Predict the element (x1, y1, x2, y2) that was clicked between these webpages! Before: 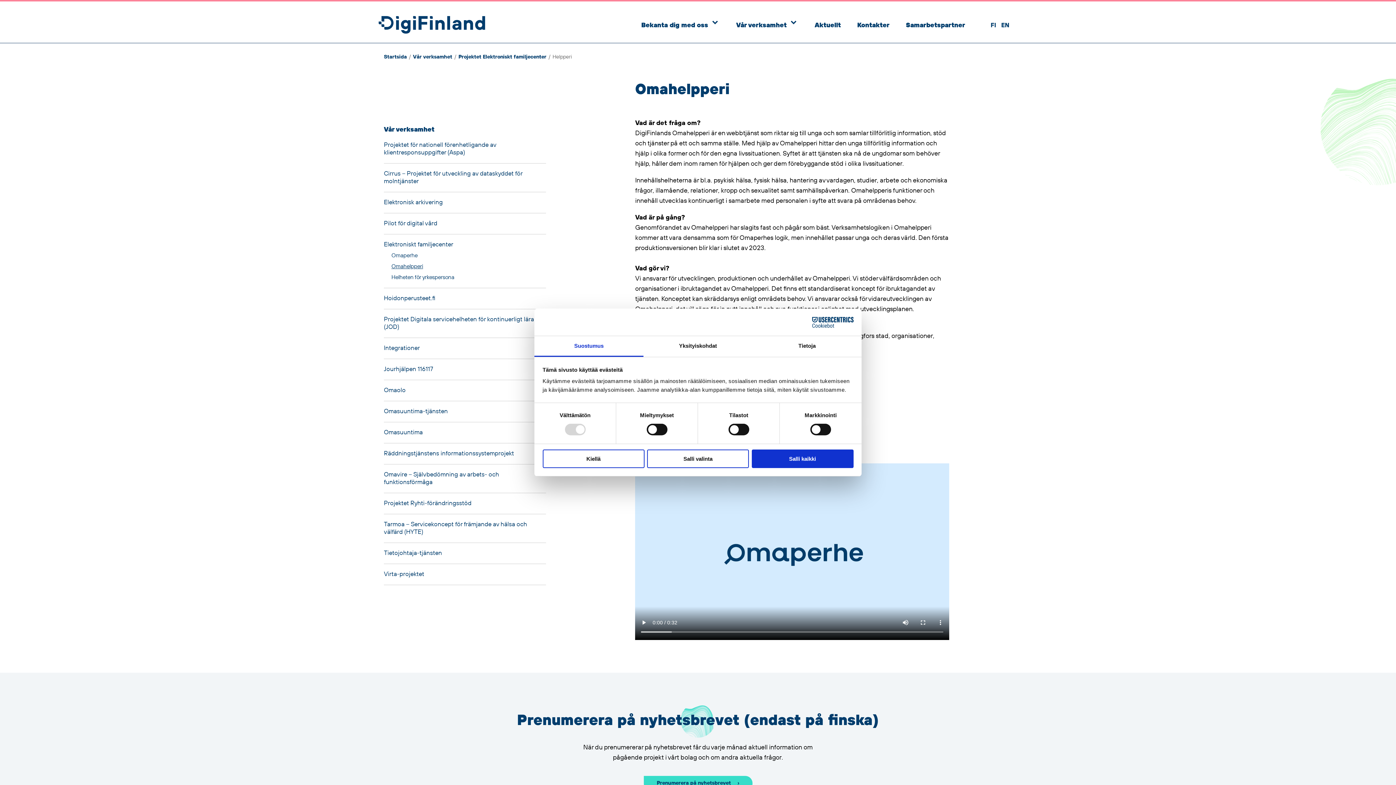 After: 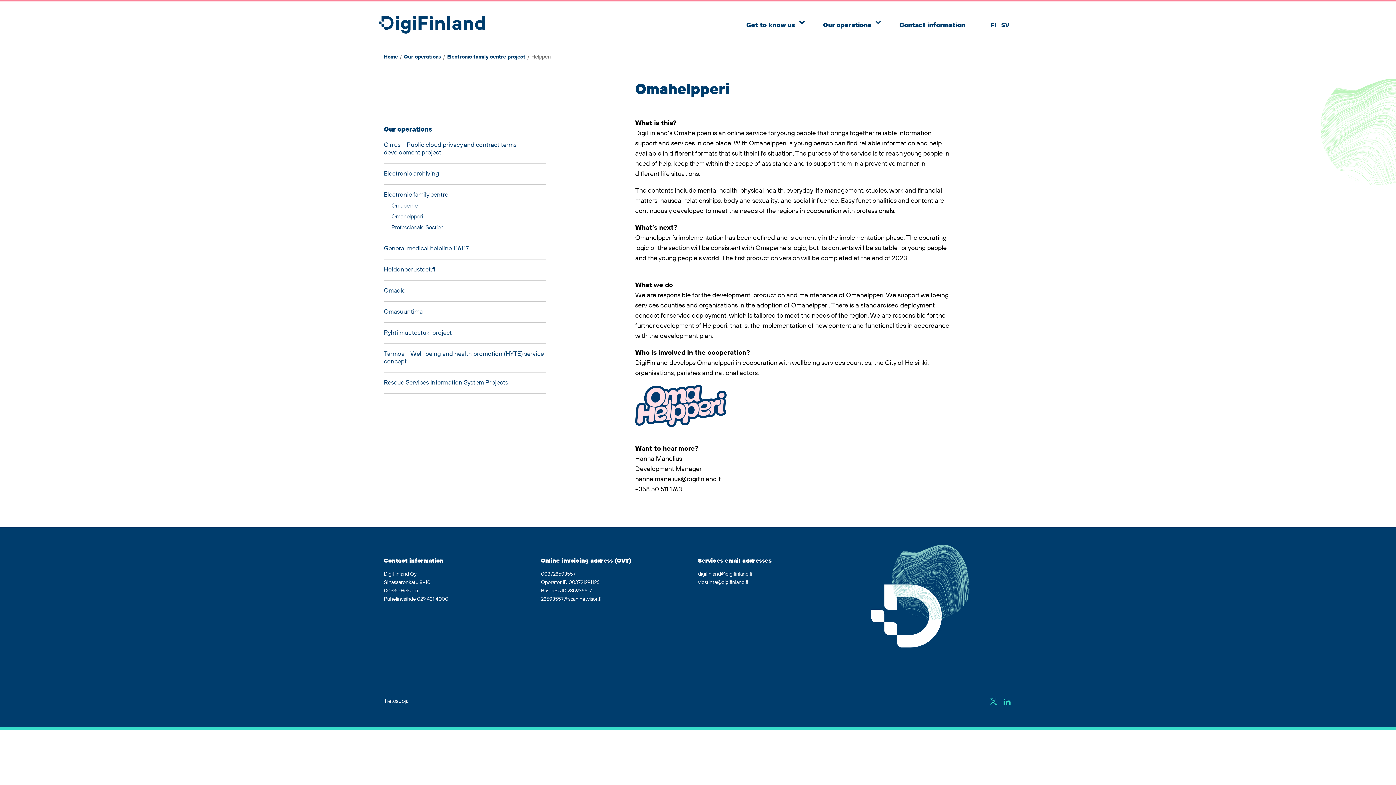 Action: label: EN bbox: (1001, 21, 1009, 29)